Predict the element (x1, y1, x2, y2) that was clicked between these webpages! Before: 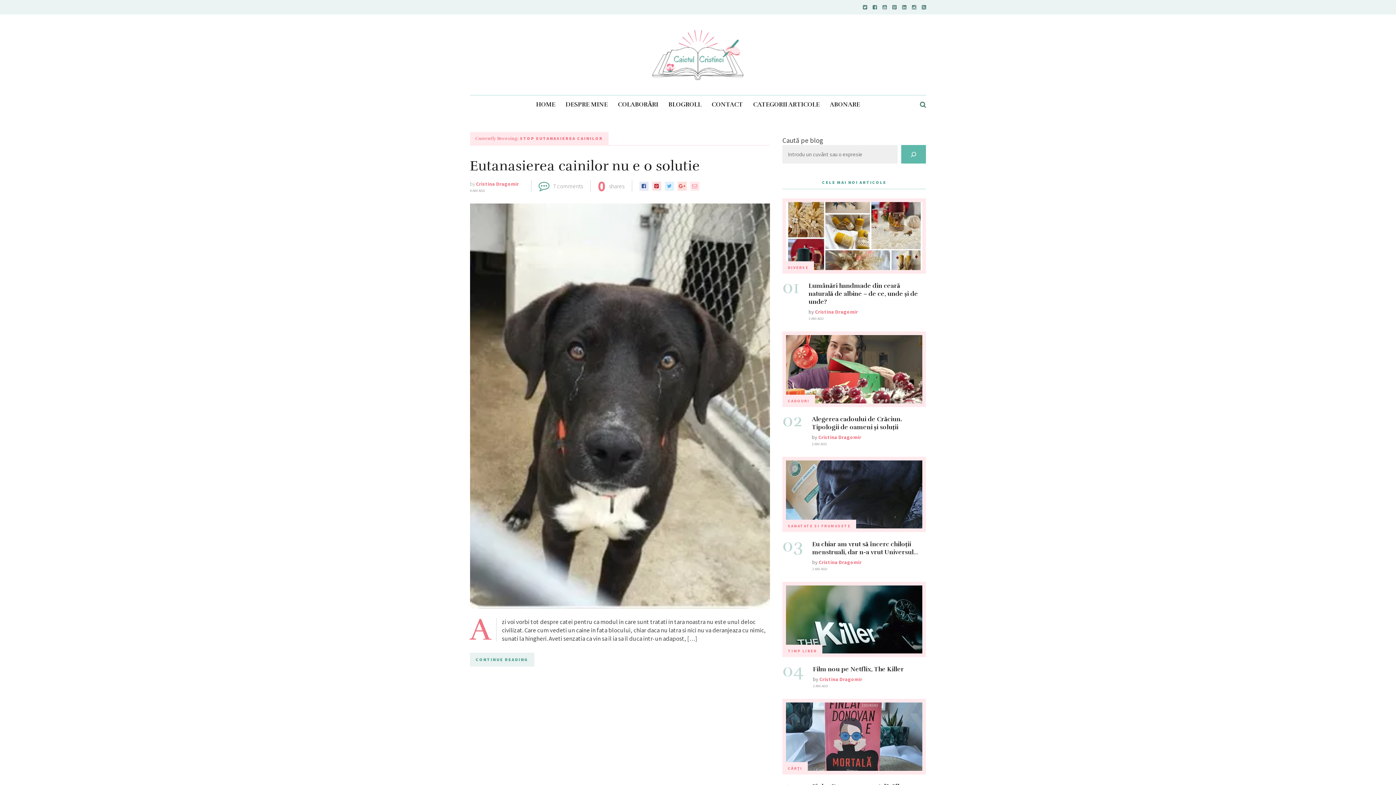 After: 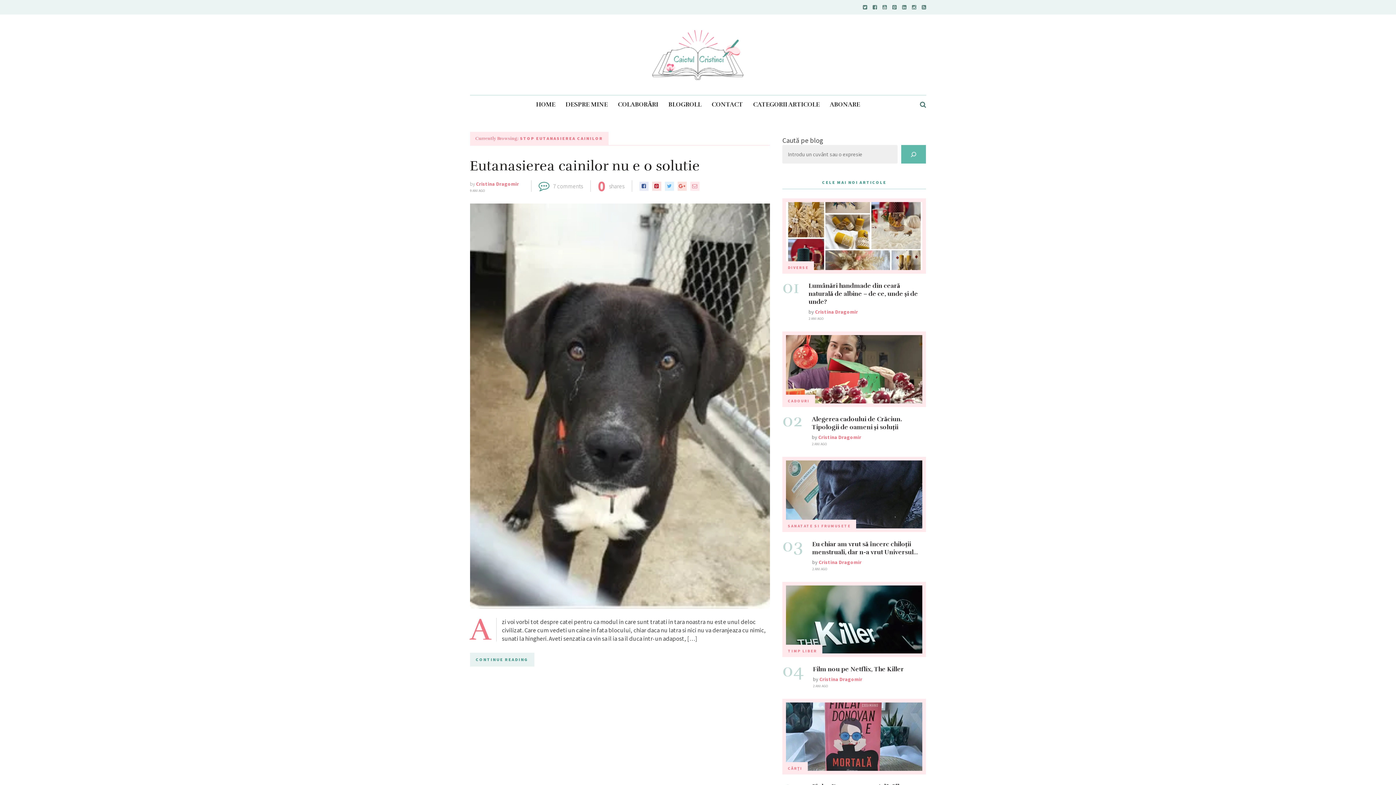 Action: bbox: (892, 0, 896, 14)